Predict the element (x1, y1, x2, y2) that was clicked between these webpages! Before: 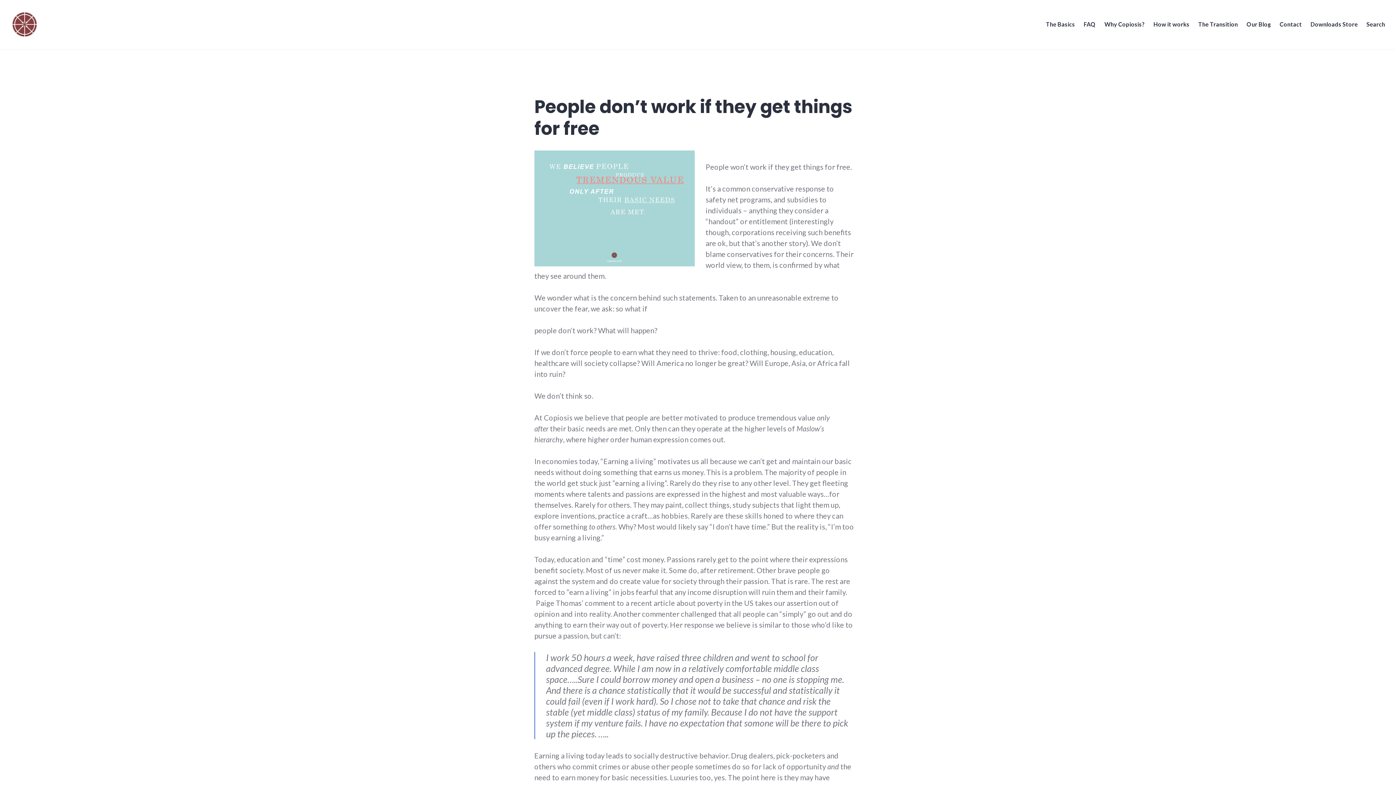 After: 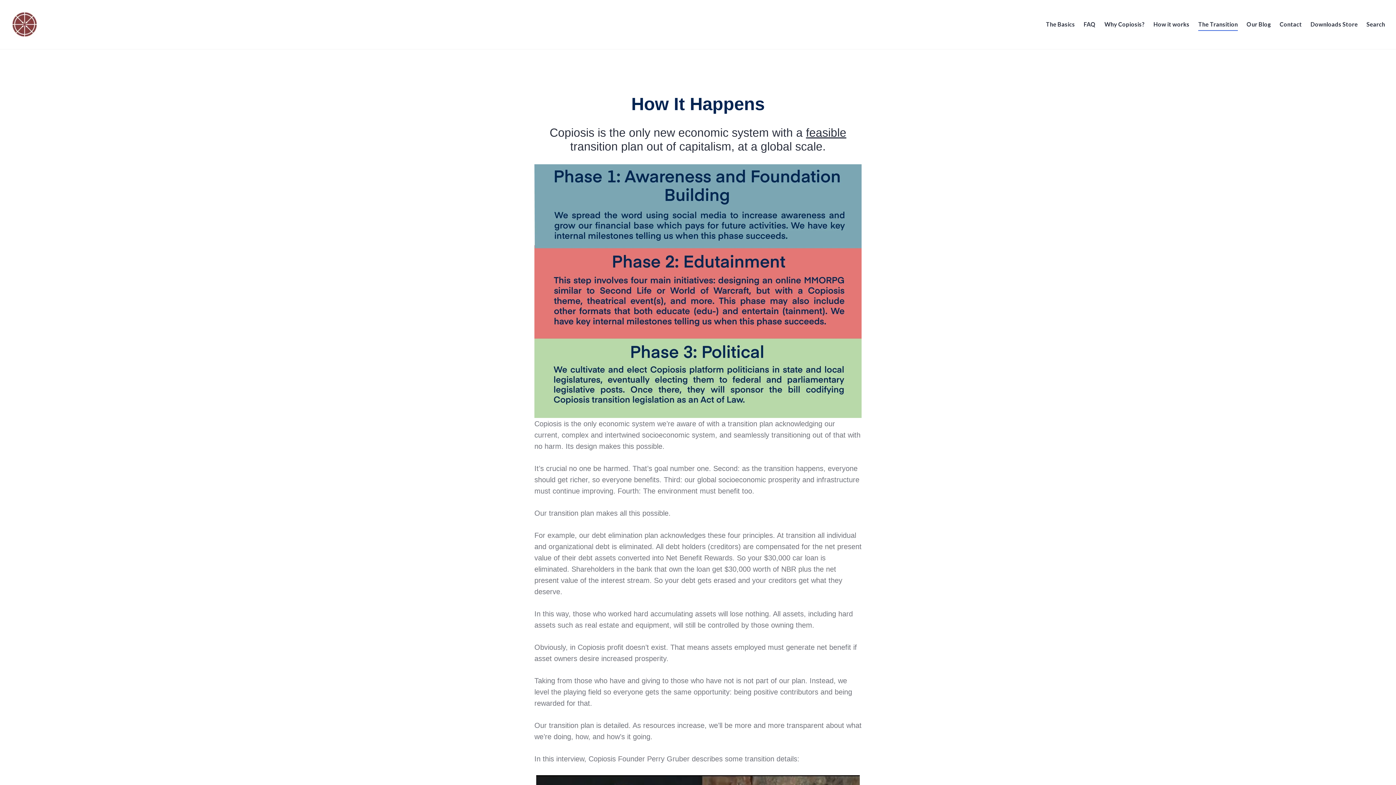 Action: label: The Transition bbox: (1198, 18, 1238, 30)